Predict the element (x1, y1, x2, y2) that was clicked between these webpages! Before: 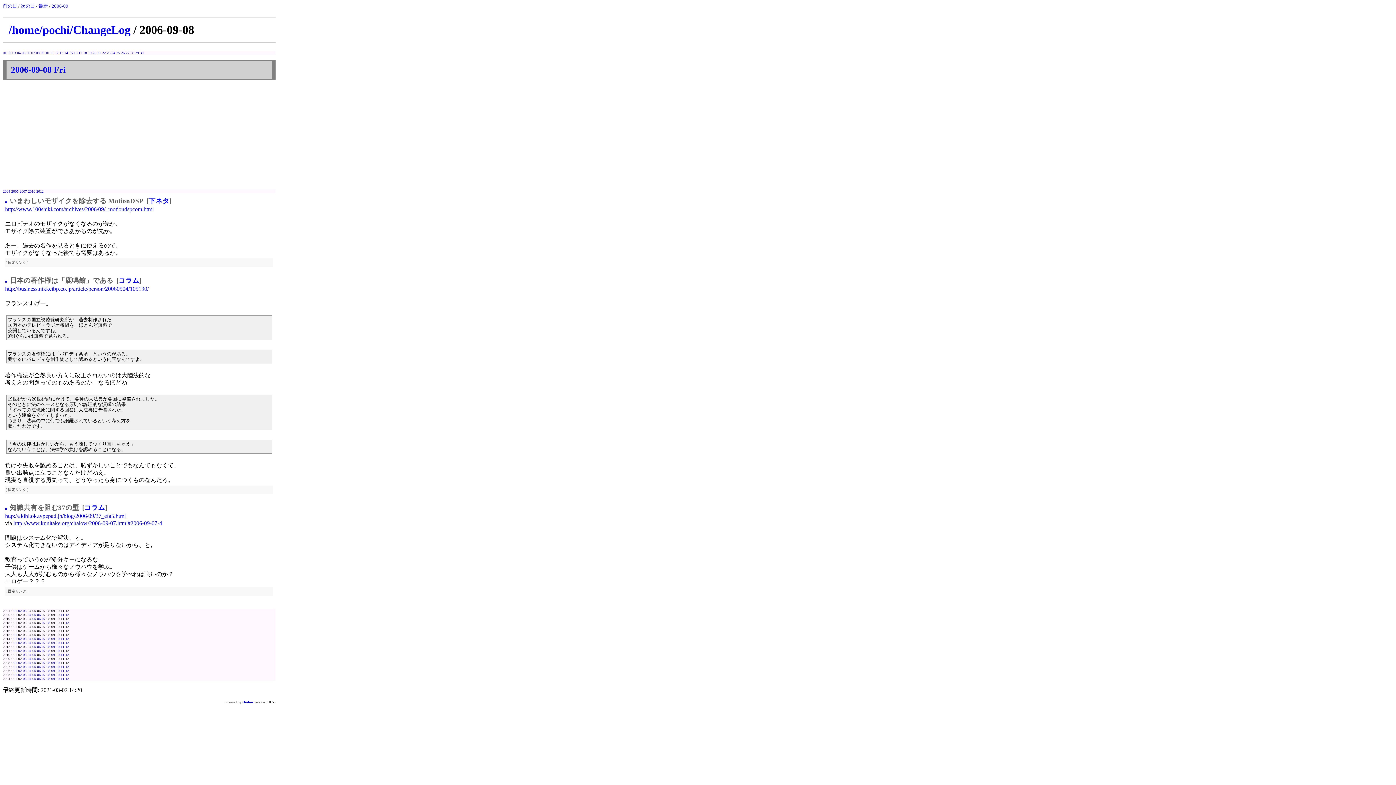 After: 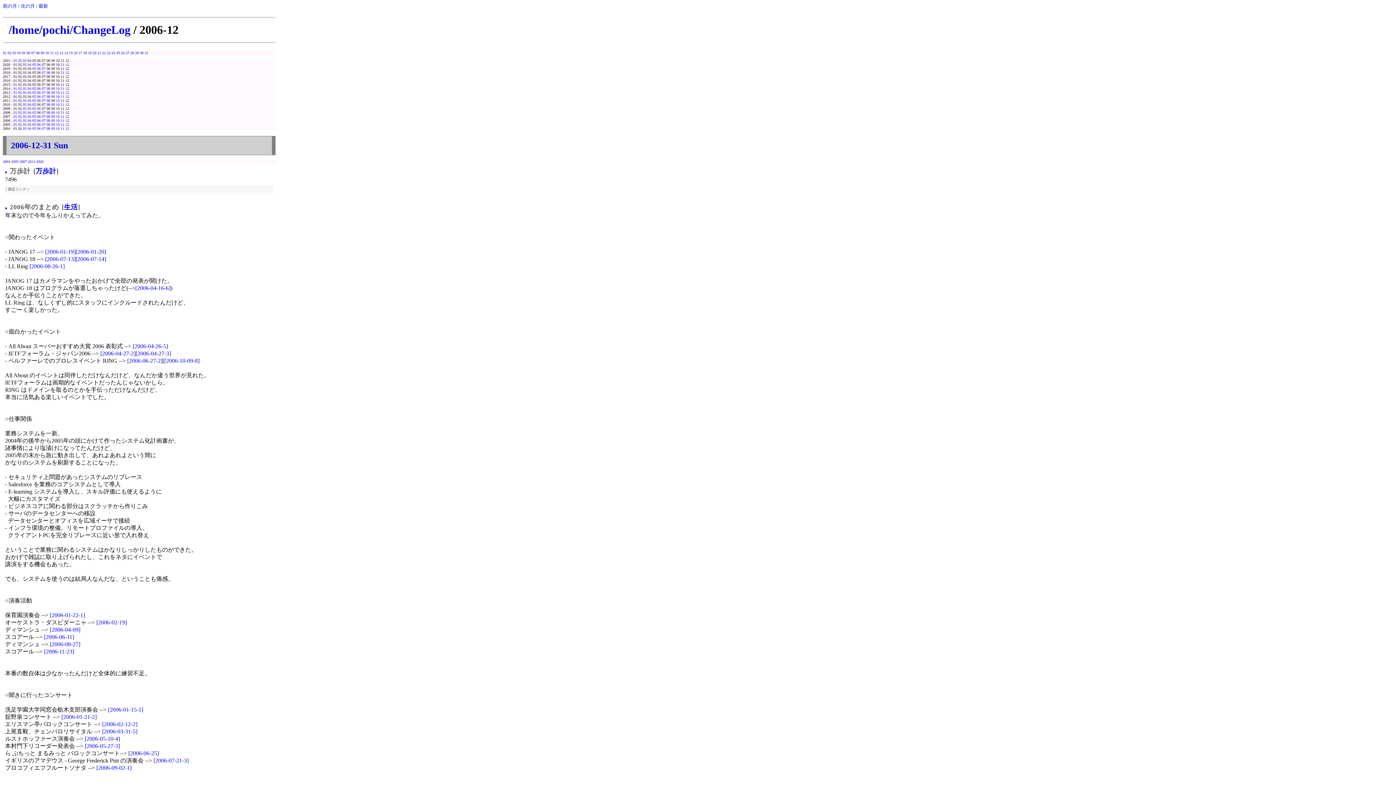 Action: bbox: (65, 669, 69, 673) label: 12